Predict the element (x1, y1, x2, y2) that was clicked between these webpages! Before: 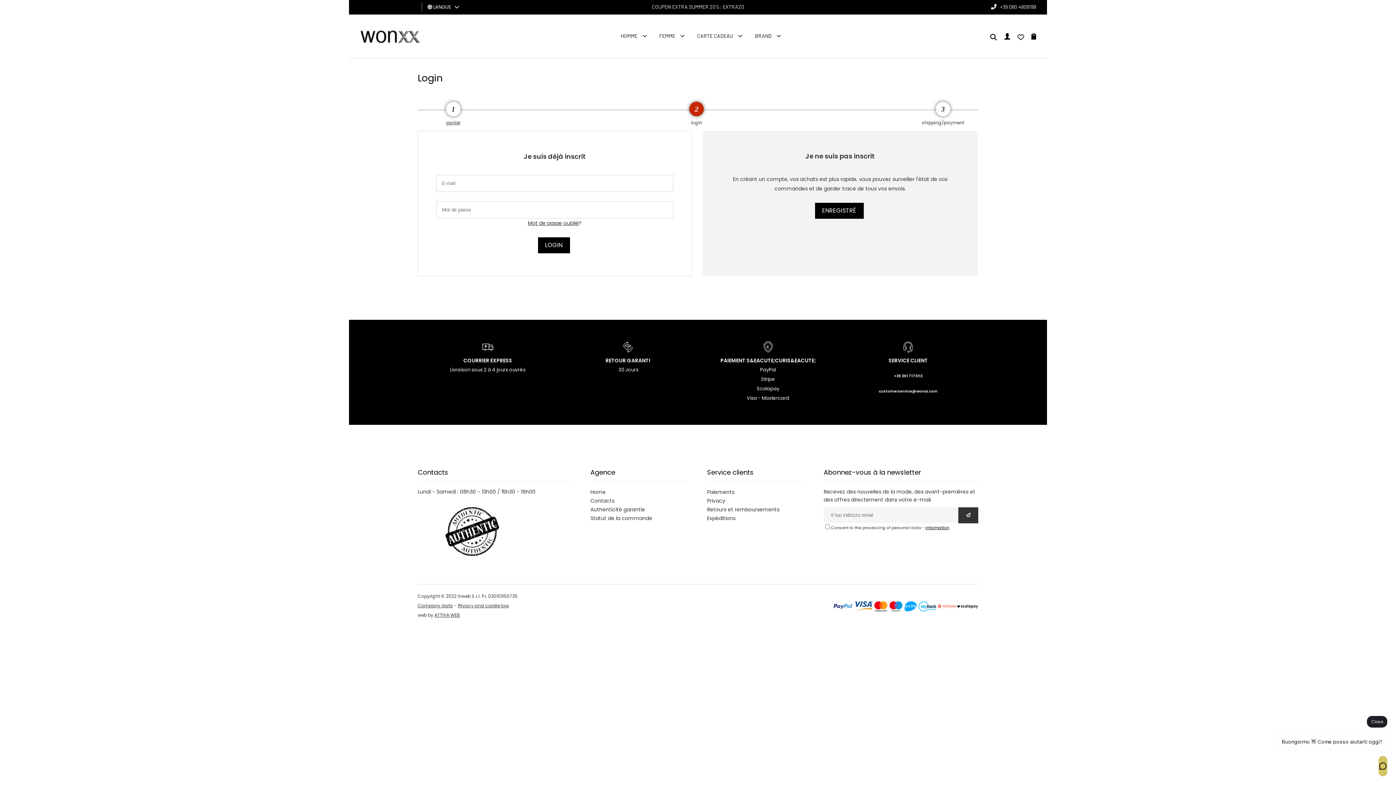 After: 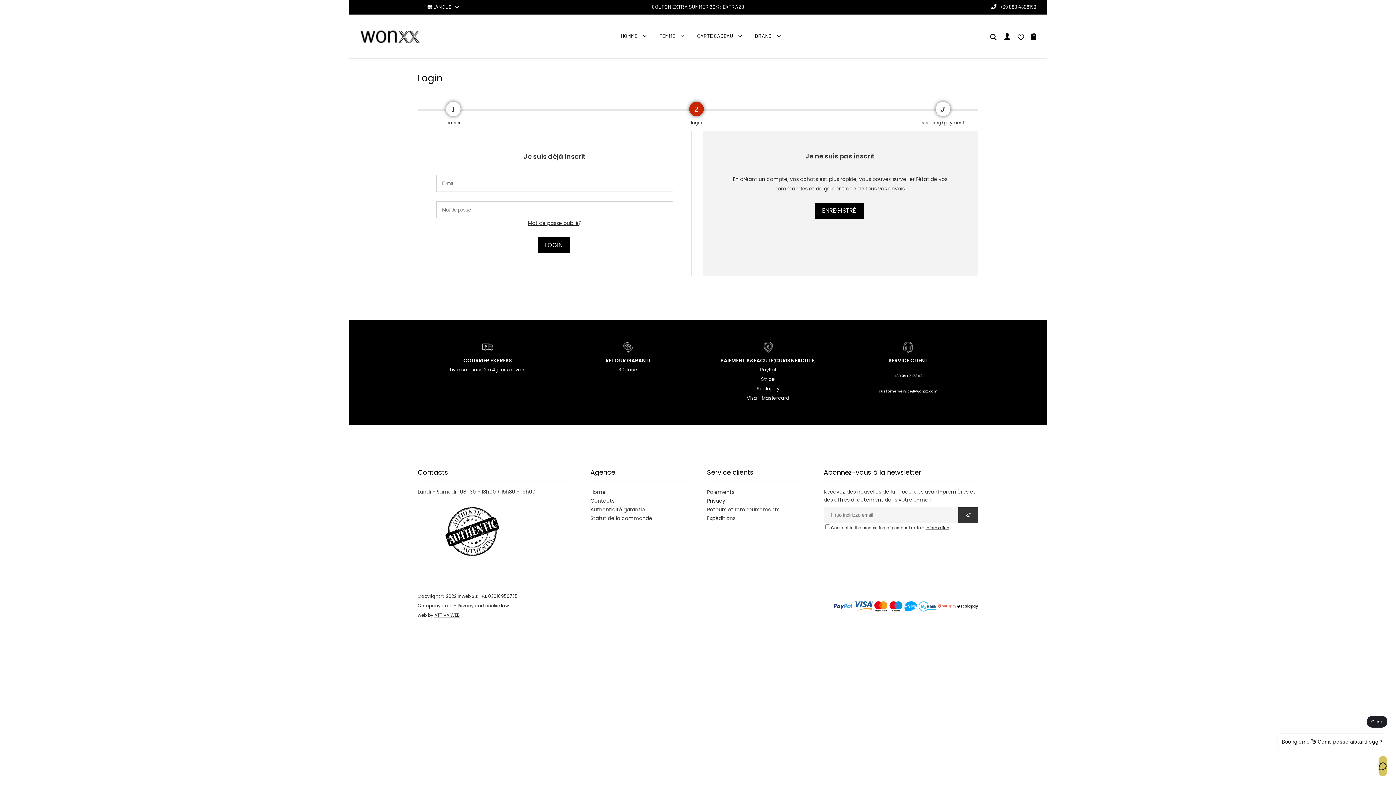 Action: bbox: (1004, 34, 1010, 41)